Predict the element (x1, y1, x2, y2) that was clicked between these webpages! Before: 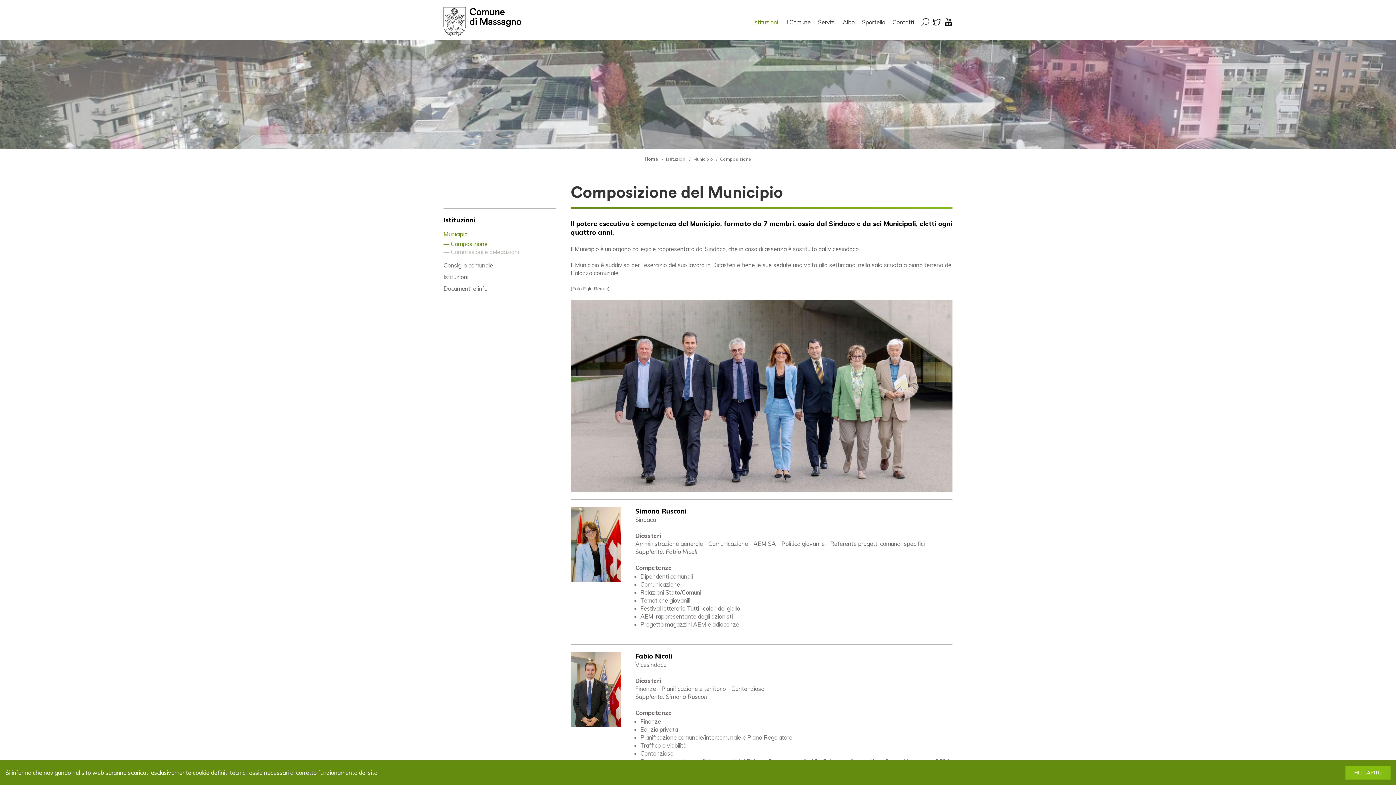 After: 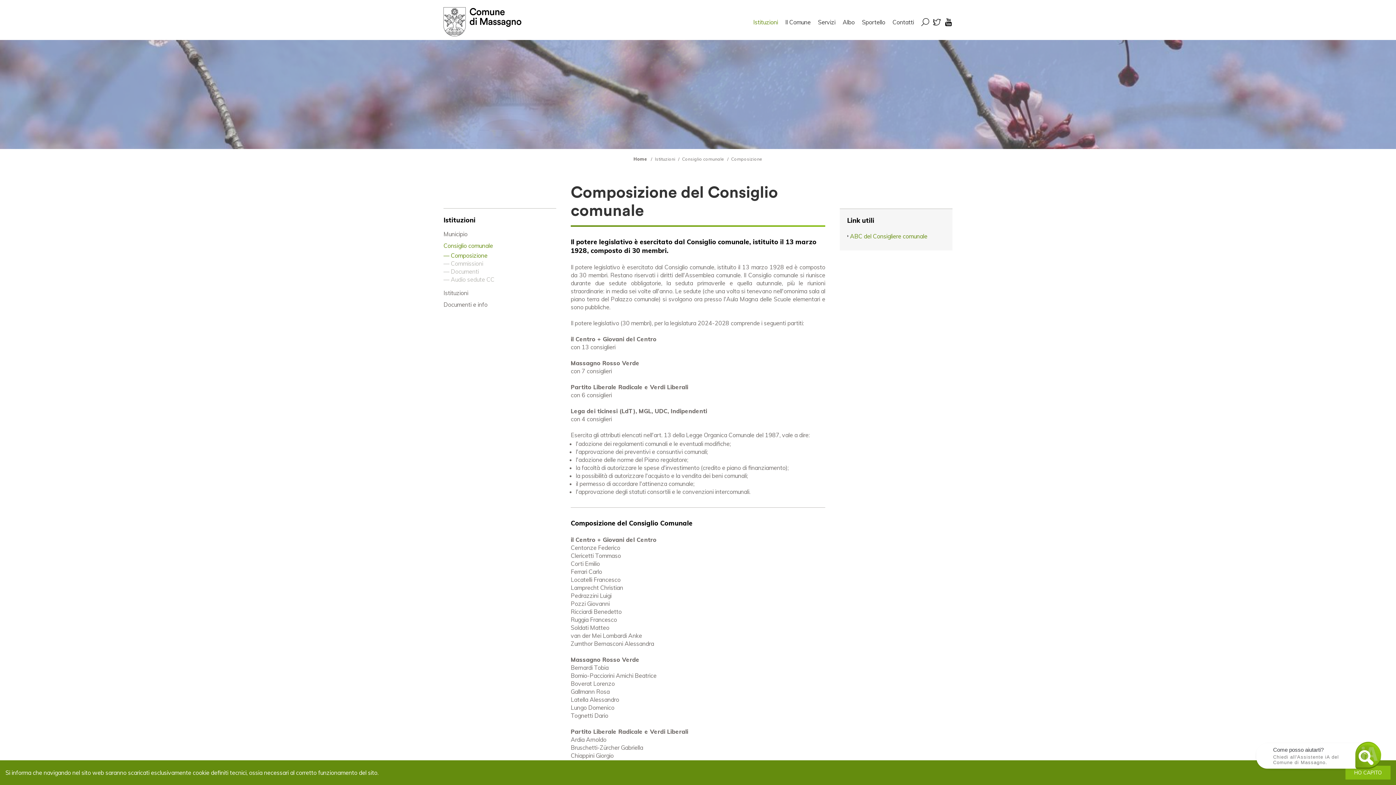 Action: bbox: (443, 259, 556, 271) label: Consiglio comunale